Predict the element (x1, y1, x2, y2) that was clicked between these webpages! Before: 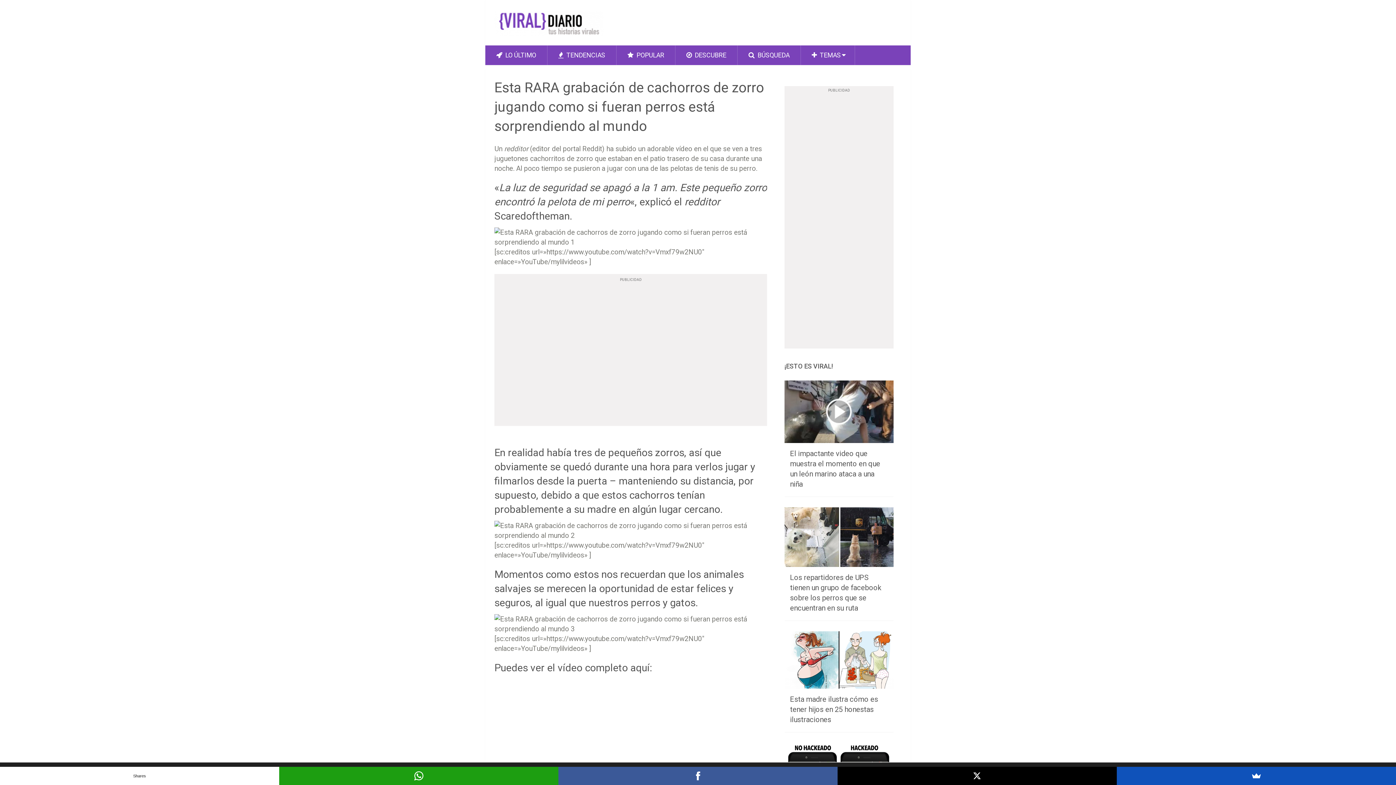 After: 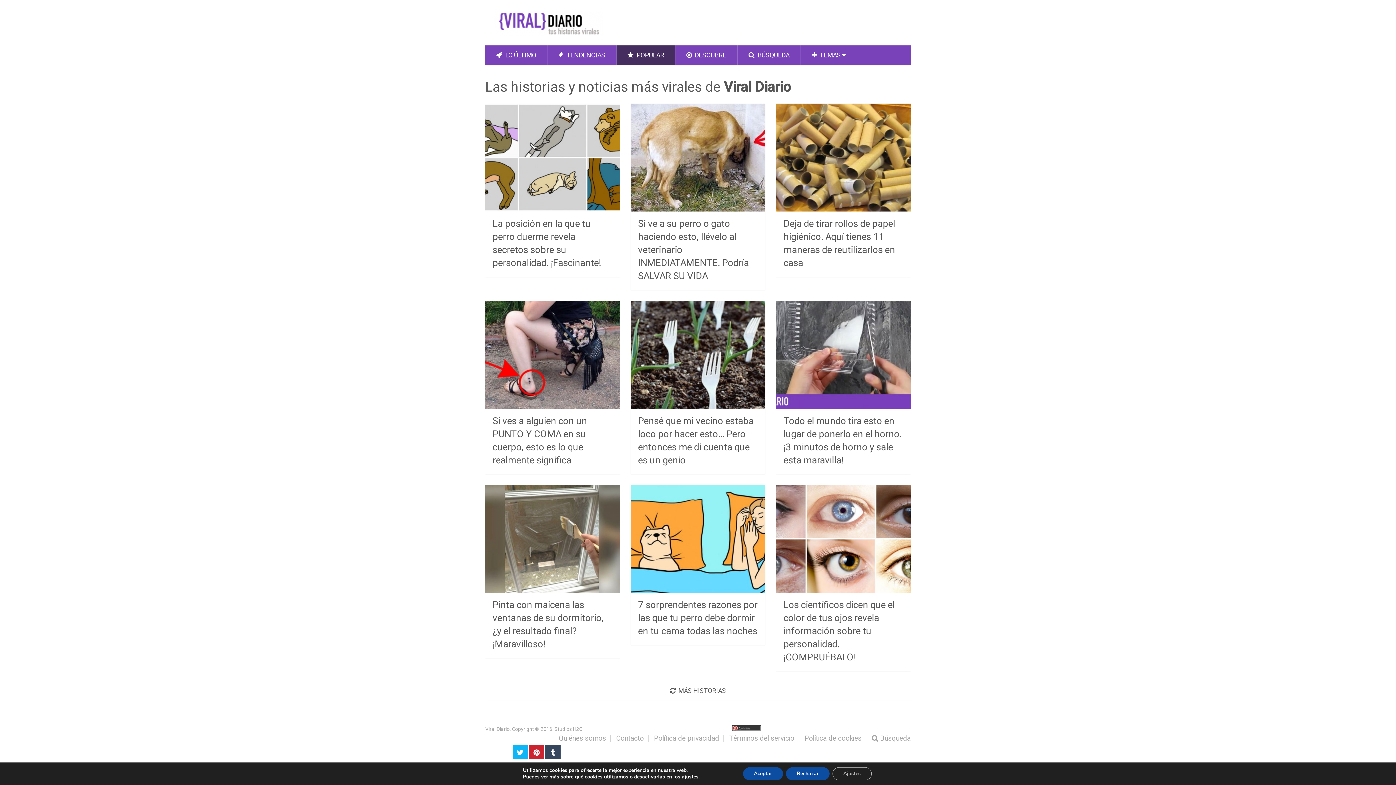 Action: label:  POPULAR bbox: (616, 45, 675, 65)